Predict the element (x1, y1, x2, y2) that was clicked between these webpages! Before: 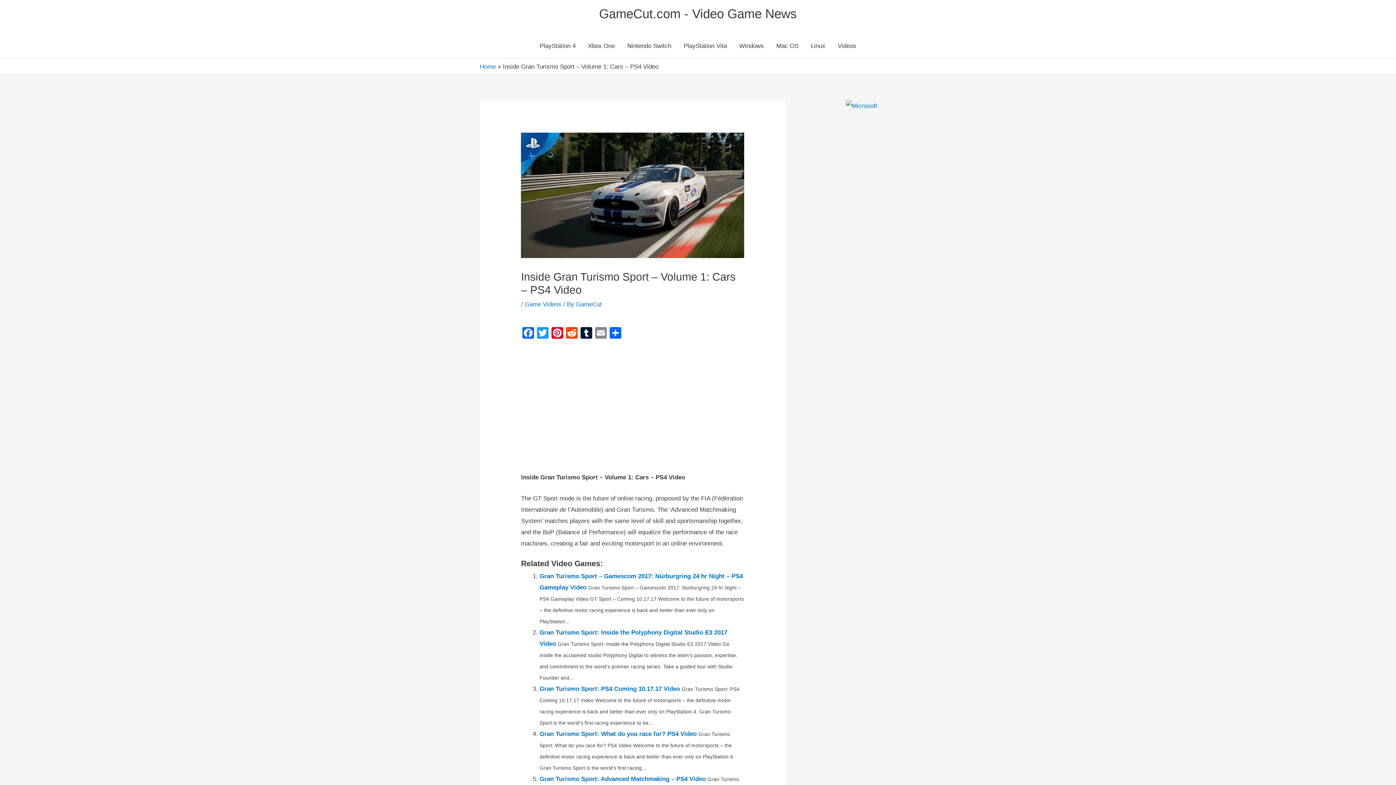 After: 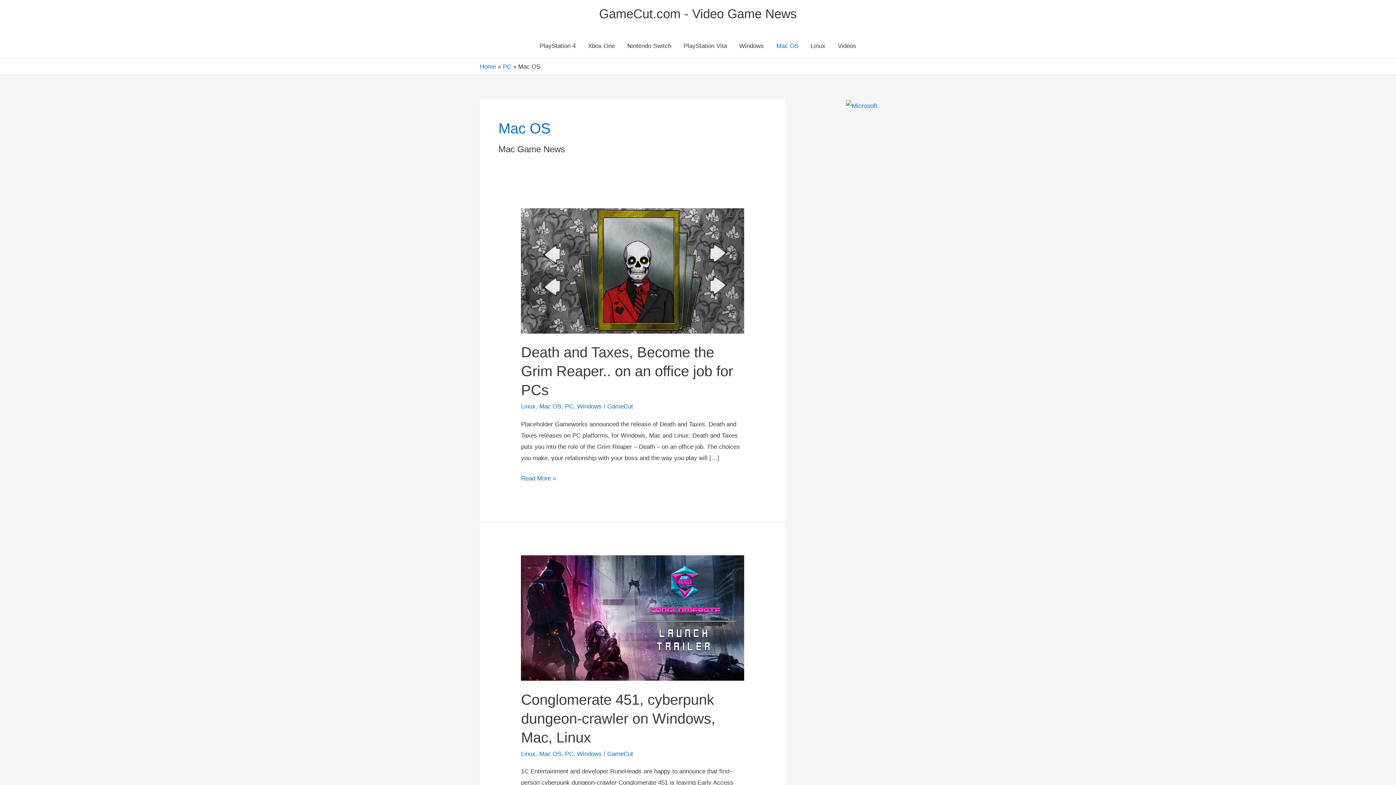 Action: bbox: (770, 33, 804, 58) label: Mac OS